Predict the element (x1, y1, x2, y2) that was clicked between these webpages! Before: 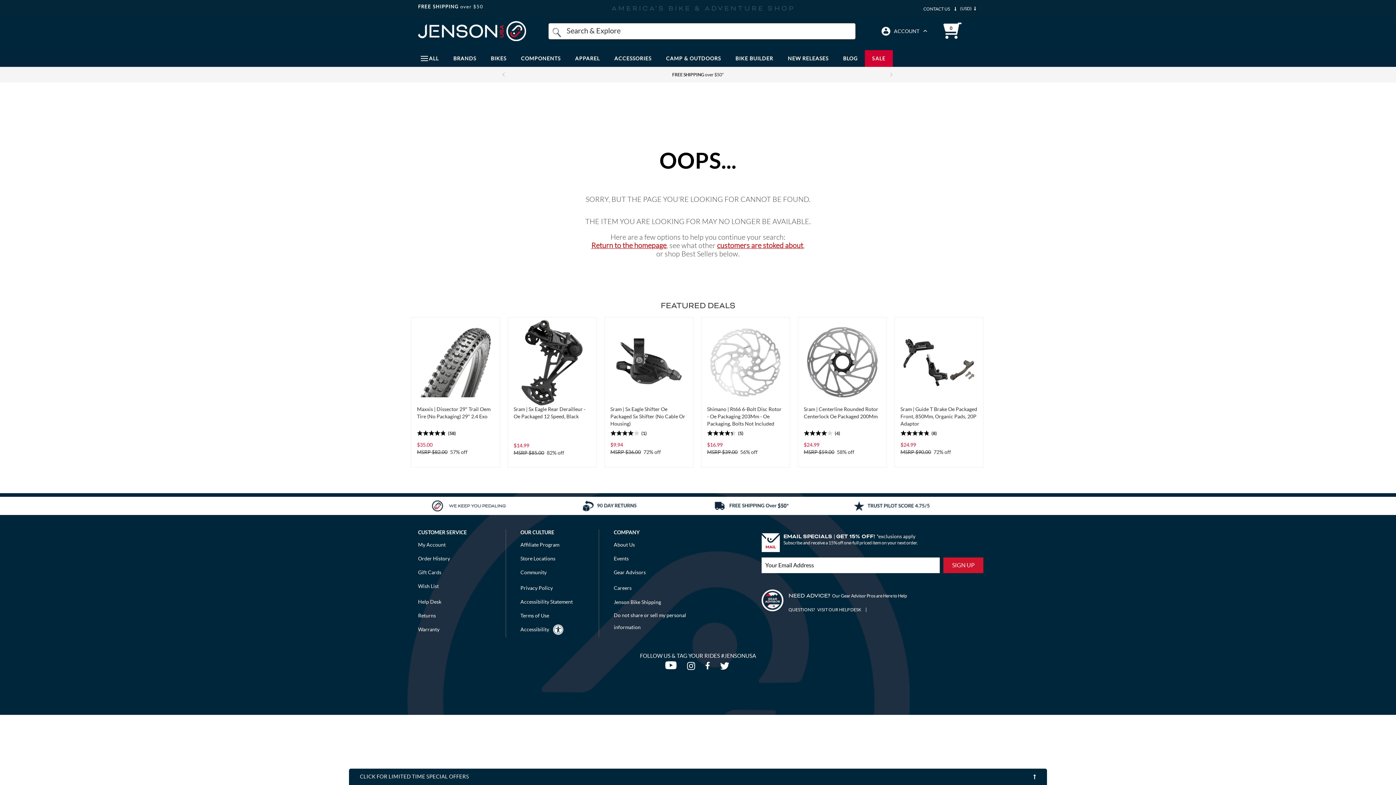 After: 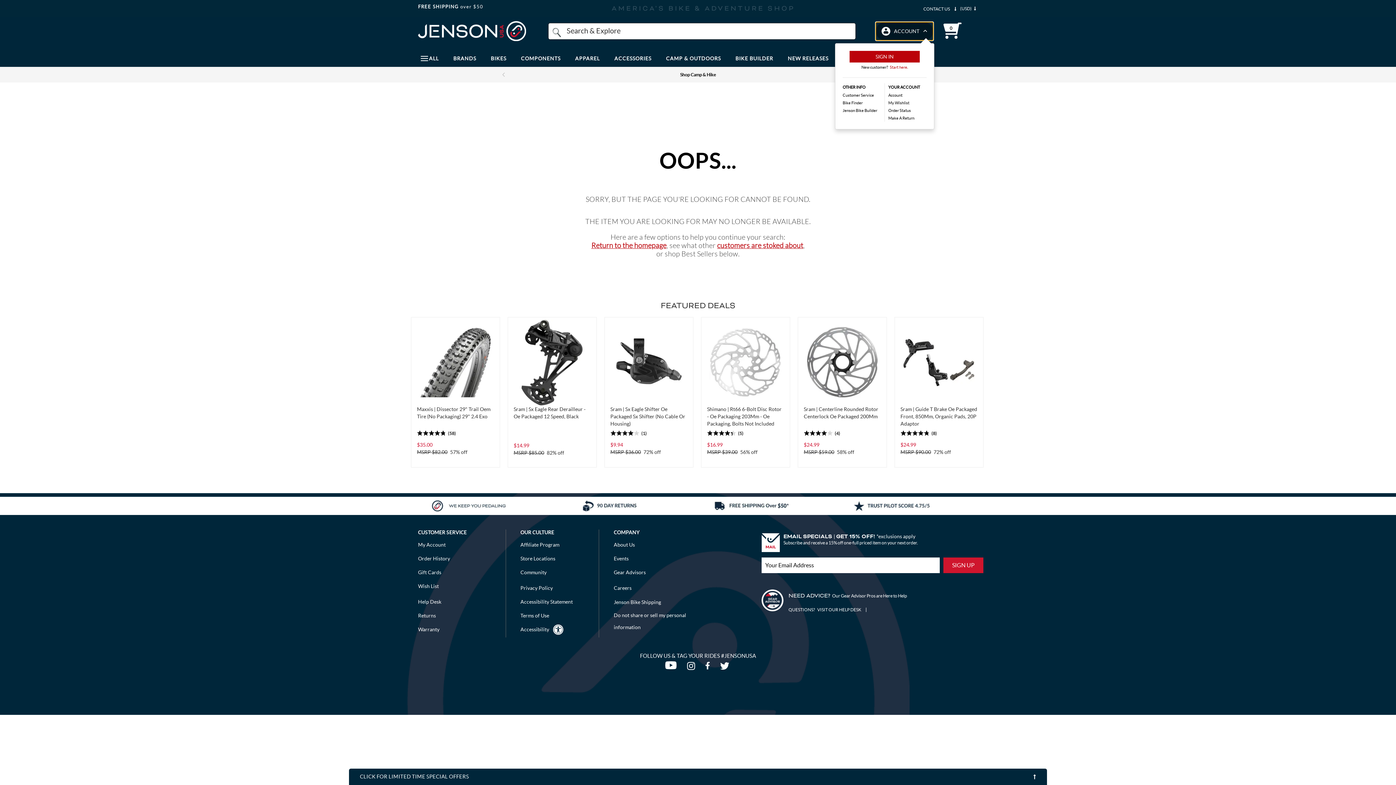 Action: label: ACCOUNT bbox: (876, 22, 933, 40)